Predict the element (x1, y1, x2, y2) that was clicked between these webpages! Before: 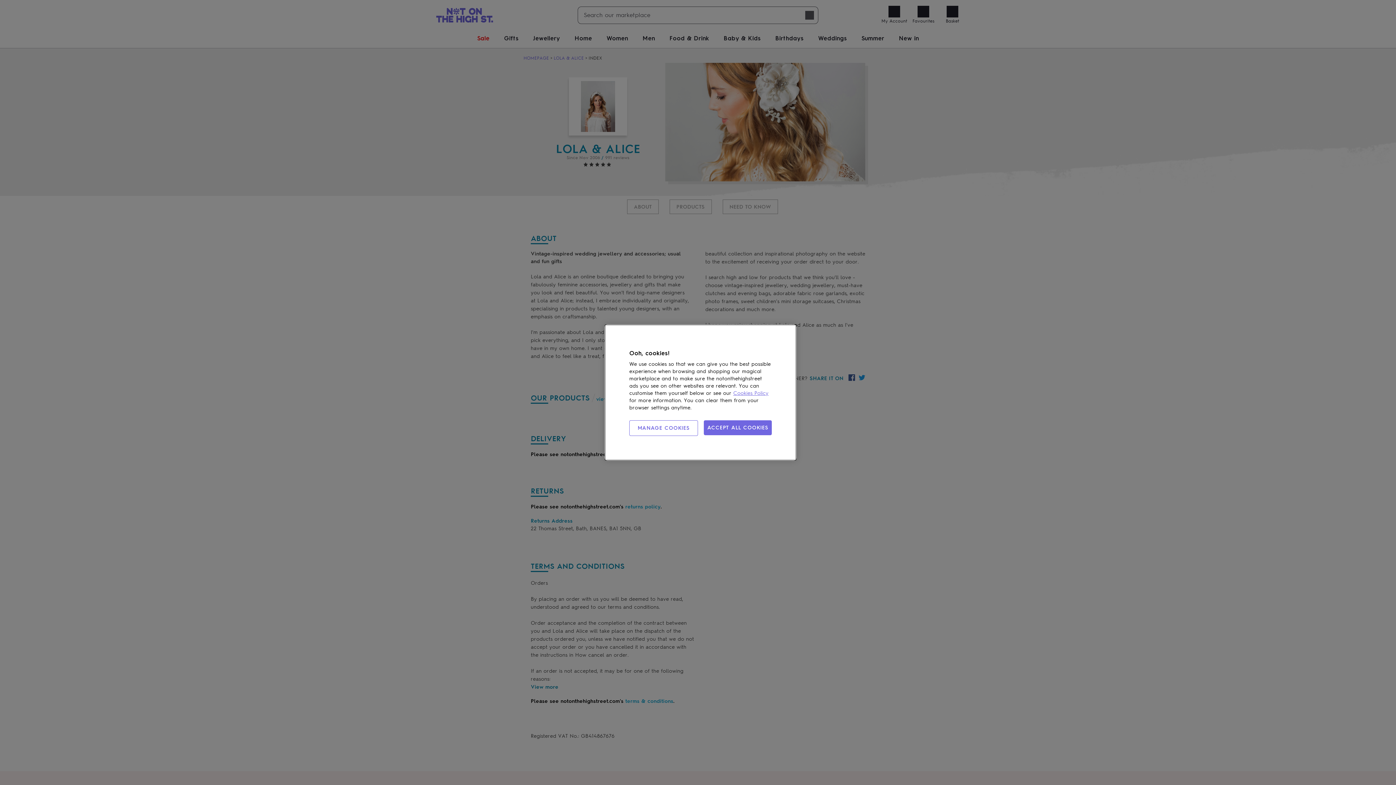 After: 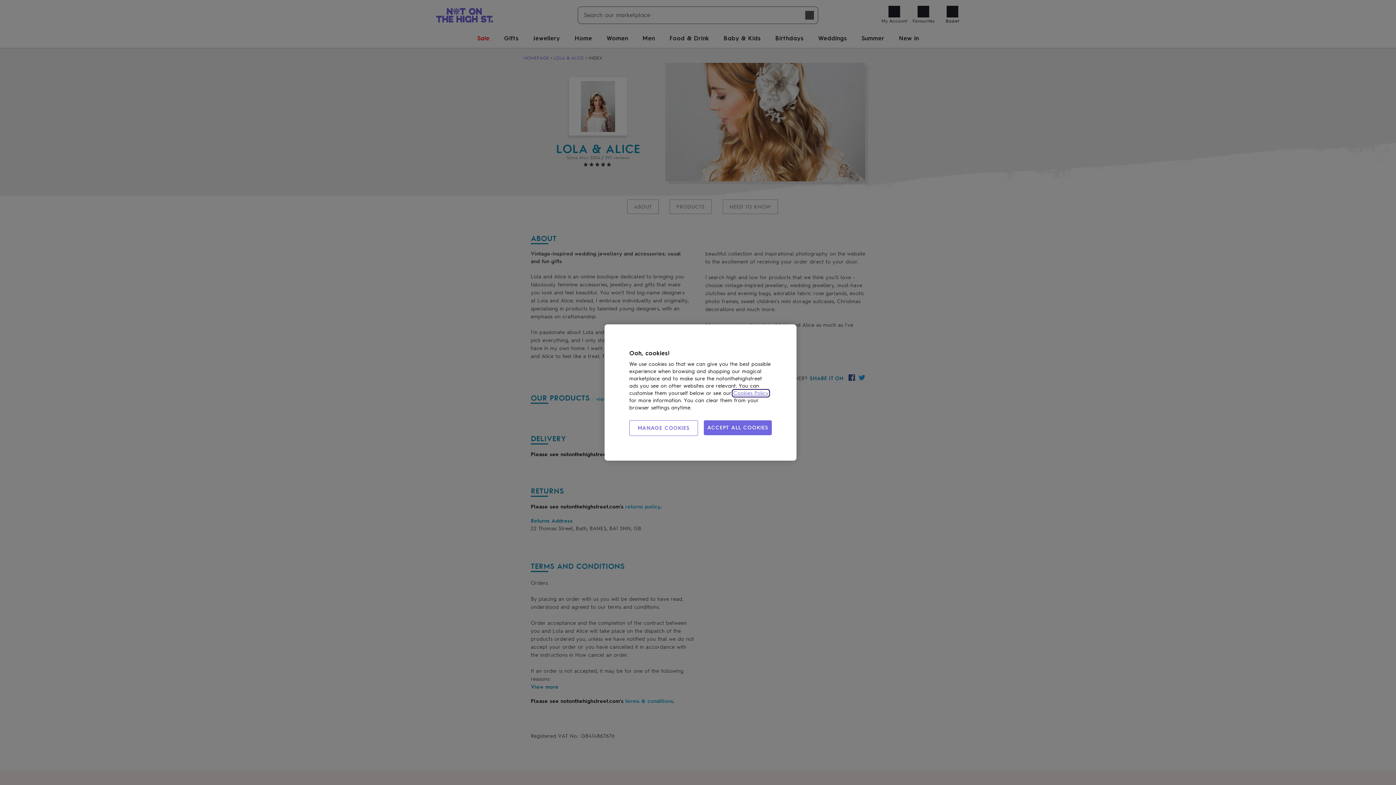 Action: bbox: (733, 390, 768, 396) label: Cookies Policy